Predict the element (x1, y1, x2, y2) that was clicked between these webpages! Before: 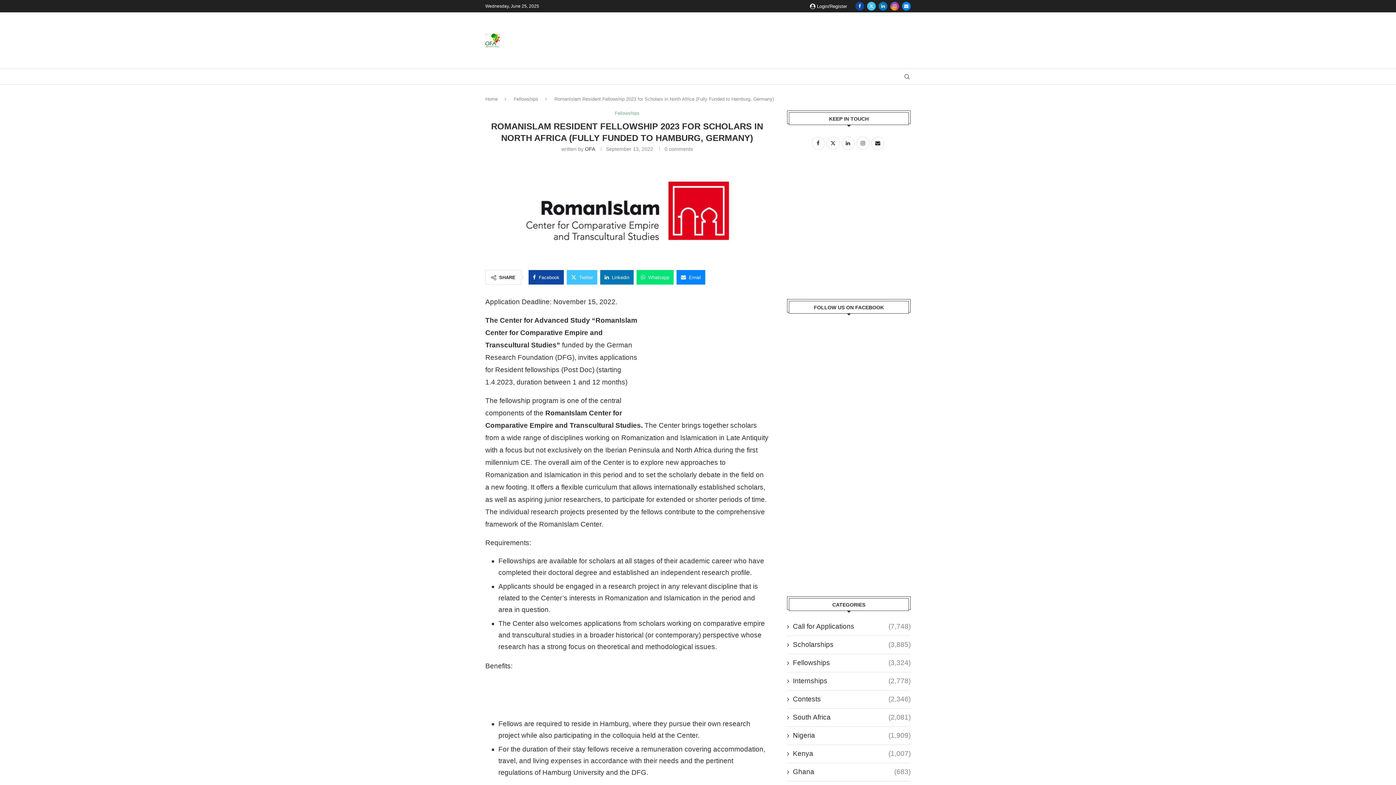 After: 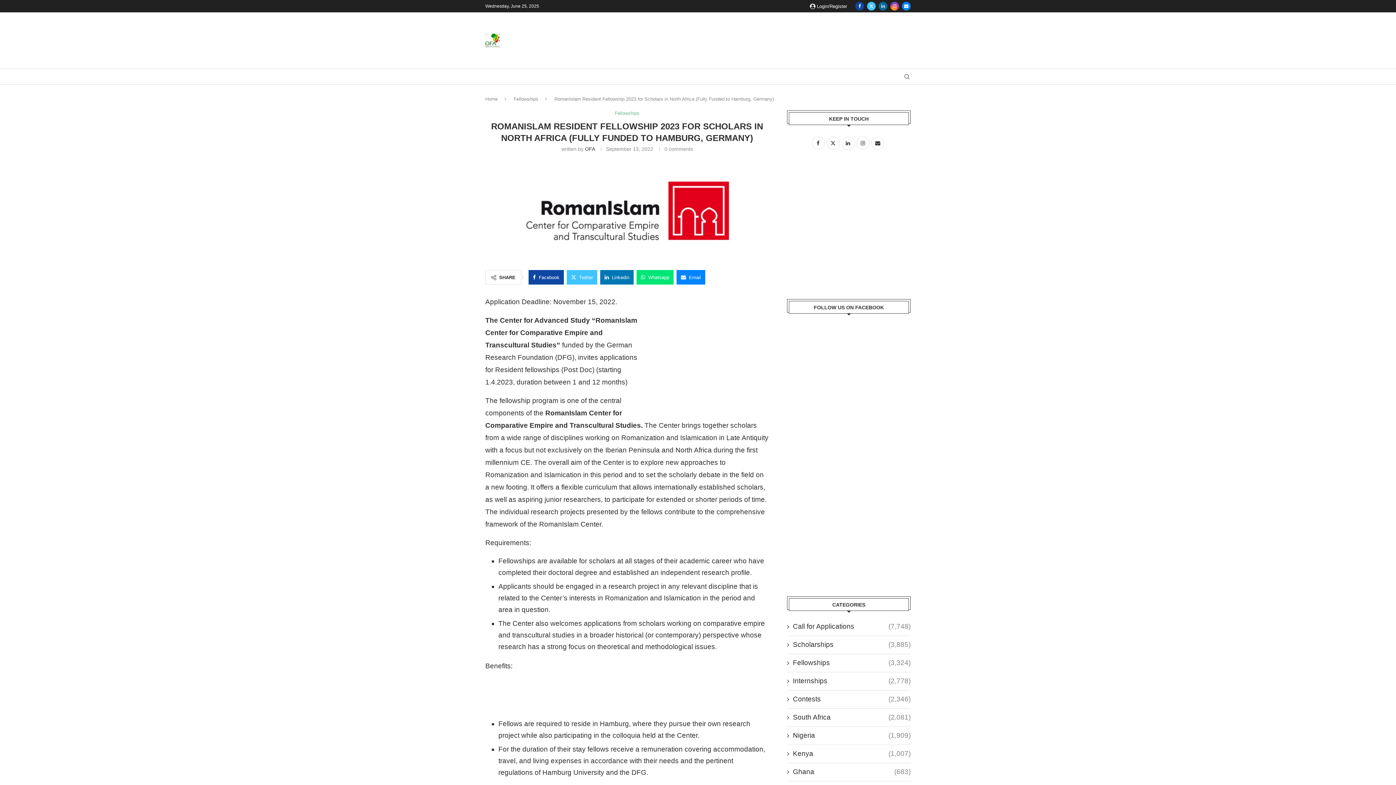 Action: label: Linkedin bbox: (878, 1, 887, 10)